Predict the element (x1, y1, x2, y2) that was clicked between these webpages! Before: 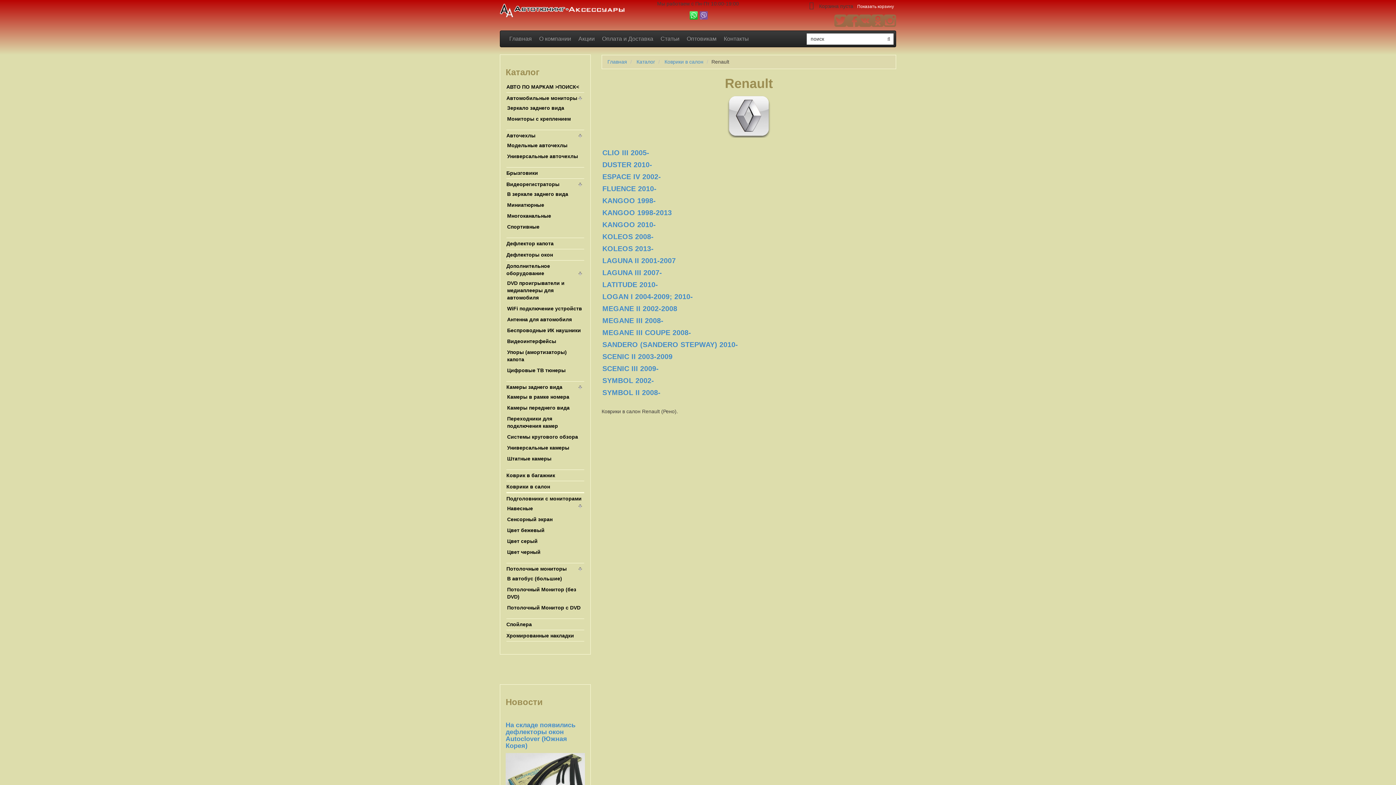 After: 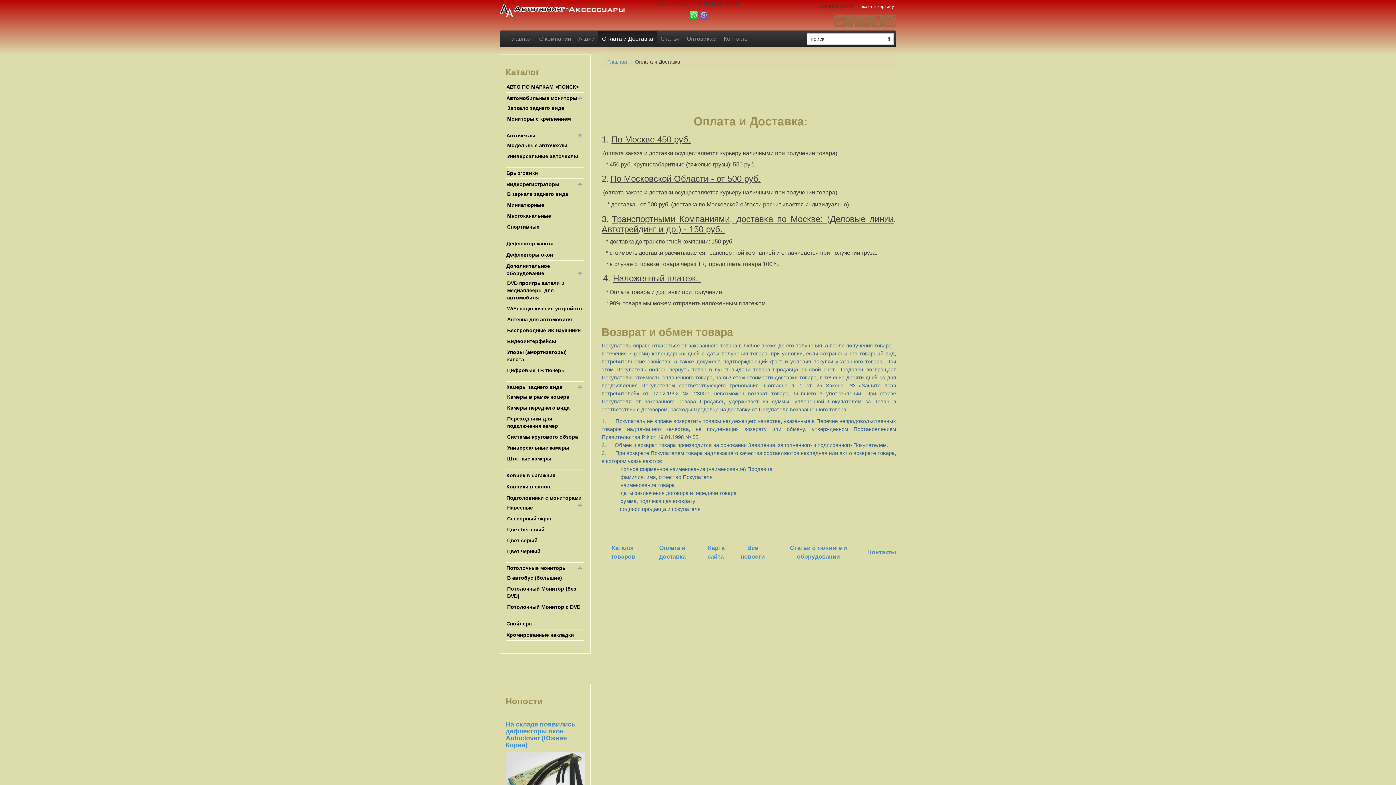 Action: bbox: (598, 30, 657, 46) label: Оплата и Доставка